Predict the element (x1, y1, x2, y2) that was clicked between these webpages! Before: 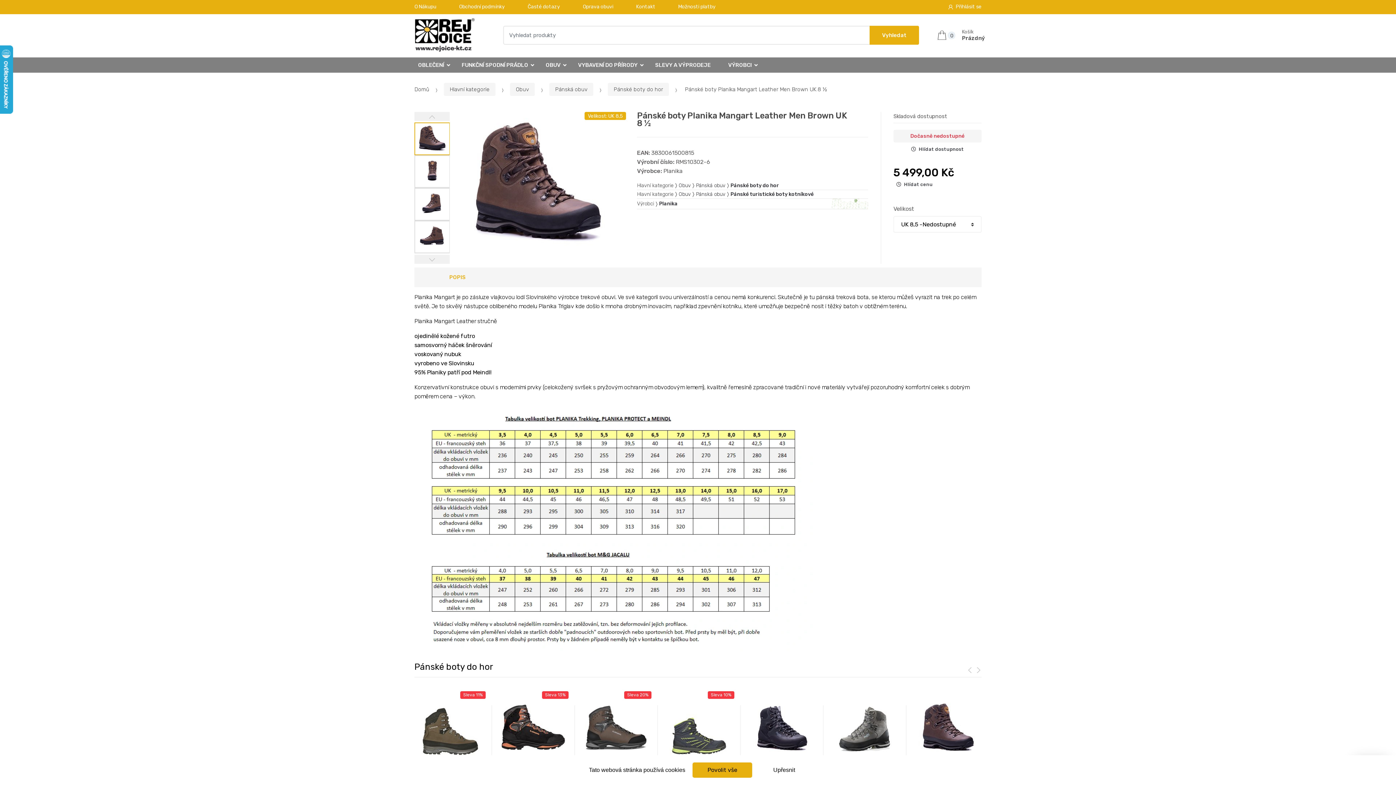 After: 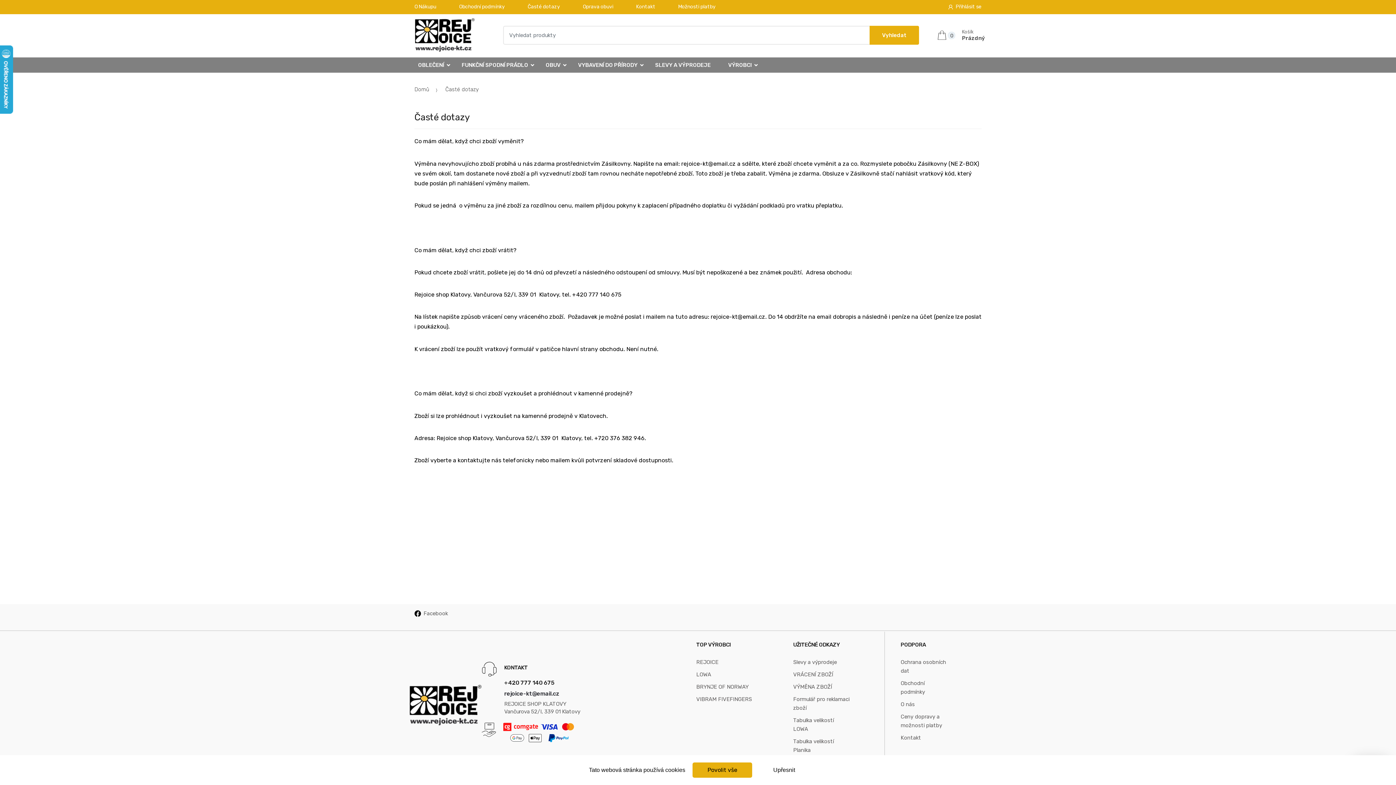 Action: label: Časté dotazy bbox: (504, 0, 560, 13)